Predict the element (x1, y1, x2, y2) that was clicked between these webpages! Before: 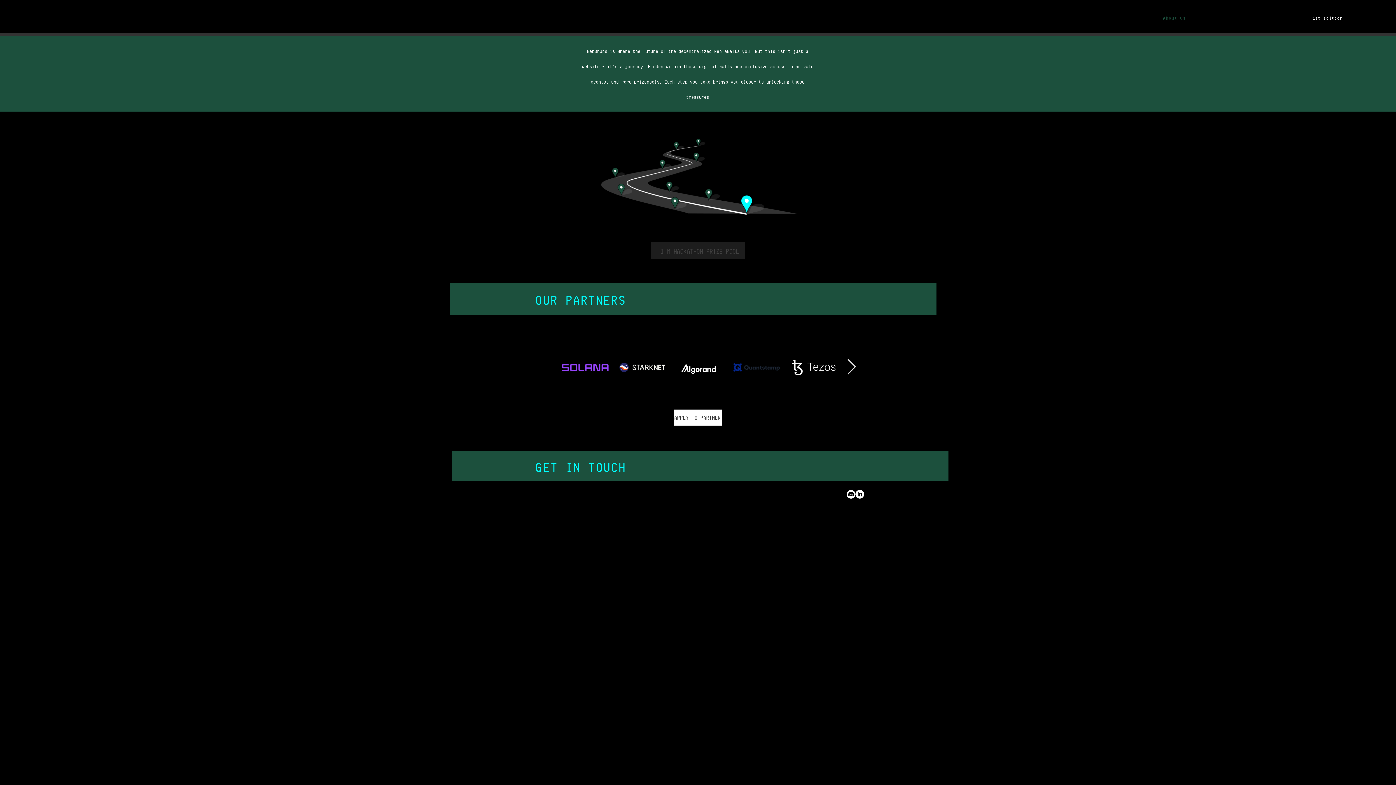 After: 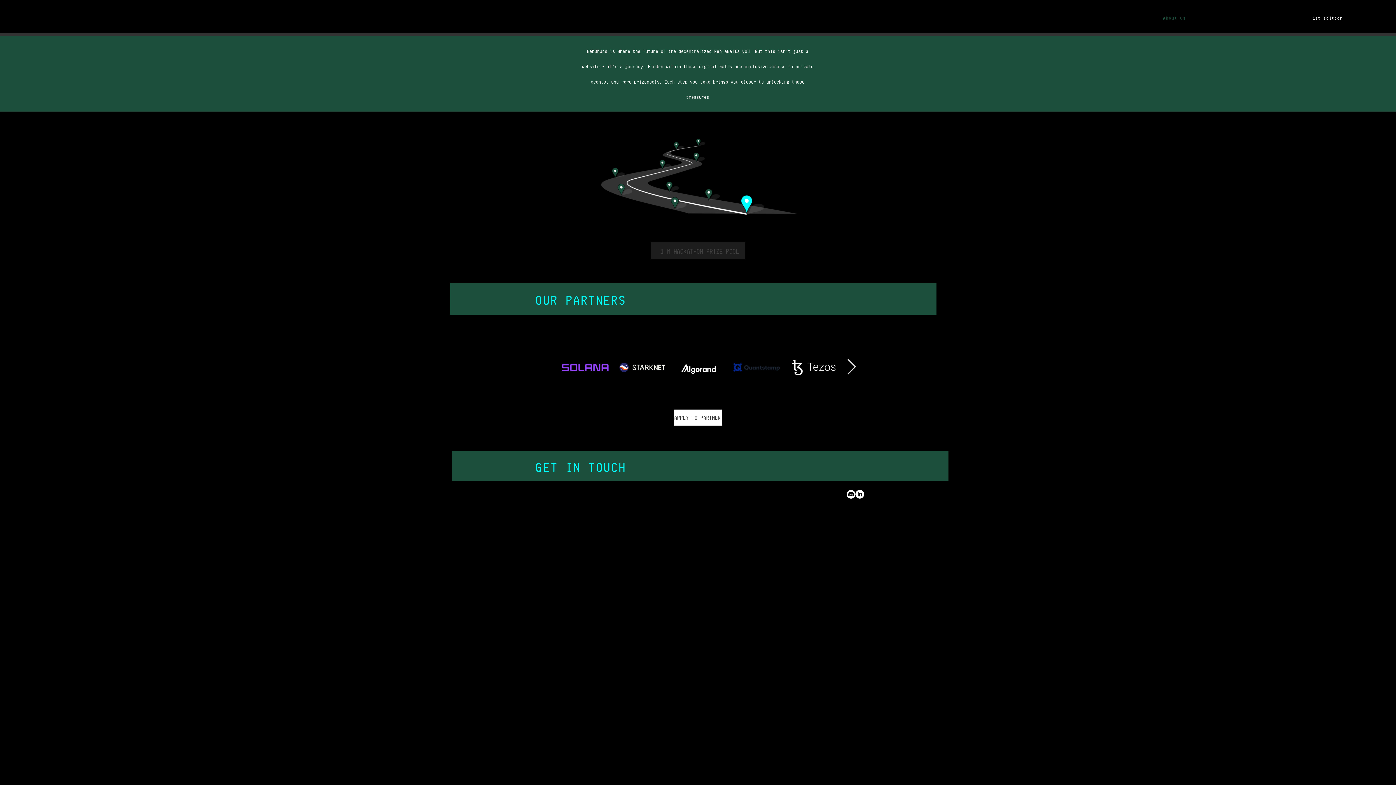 Action: bbox: (855, 490, 864, 498) label: LinkedIn